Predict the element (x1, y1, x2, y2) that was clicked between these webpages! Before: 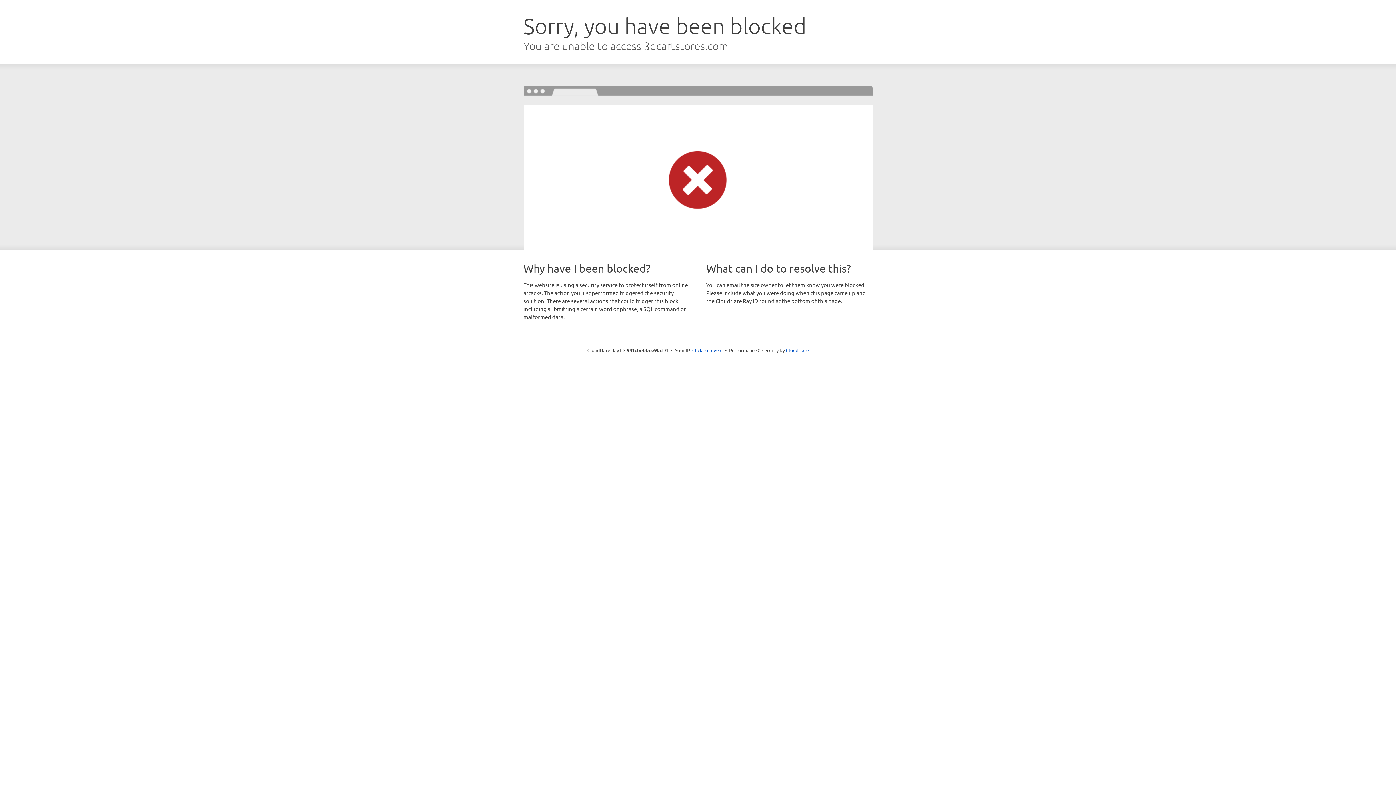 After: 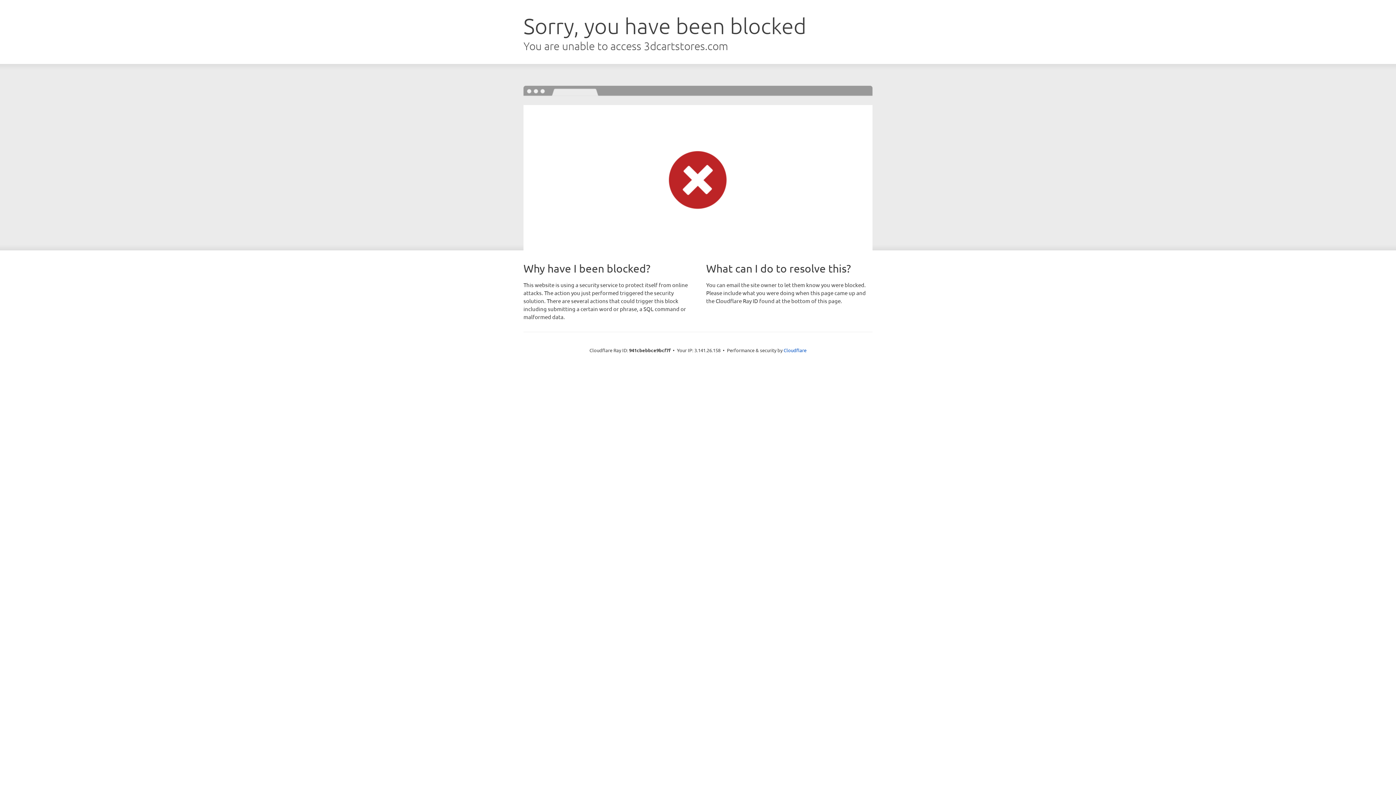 Action: bbox: (692, 346, 722, 353) label: Click to reveal